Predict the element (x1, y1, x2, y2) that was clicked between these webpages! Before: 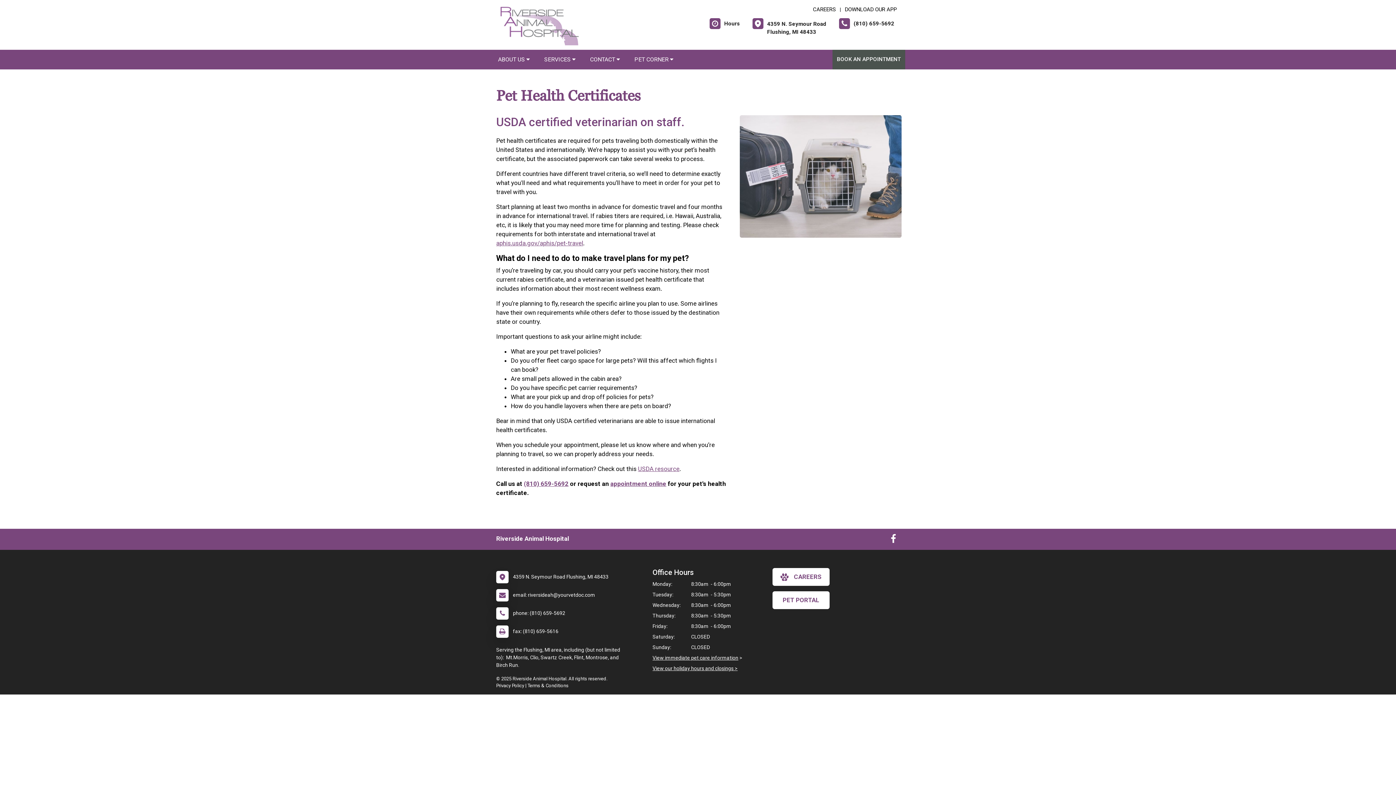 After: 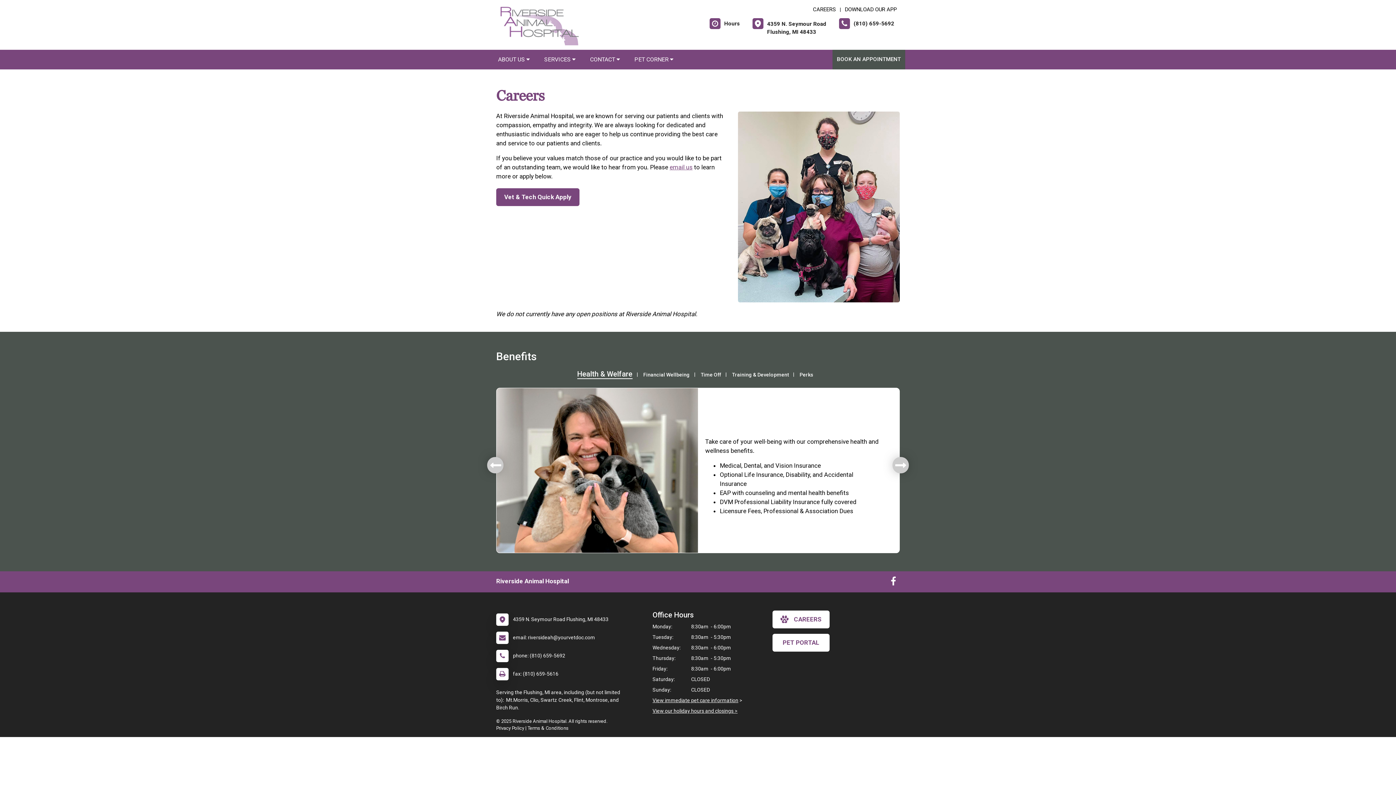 Action: label: CAREERS bbox: (772, 568, 829, 586)